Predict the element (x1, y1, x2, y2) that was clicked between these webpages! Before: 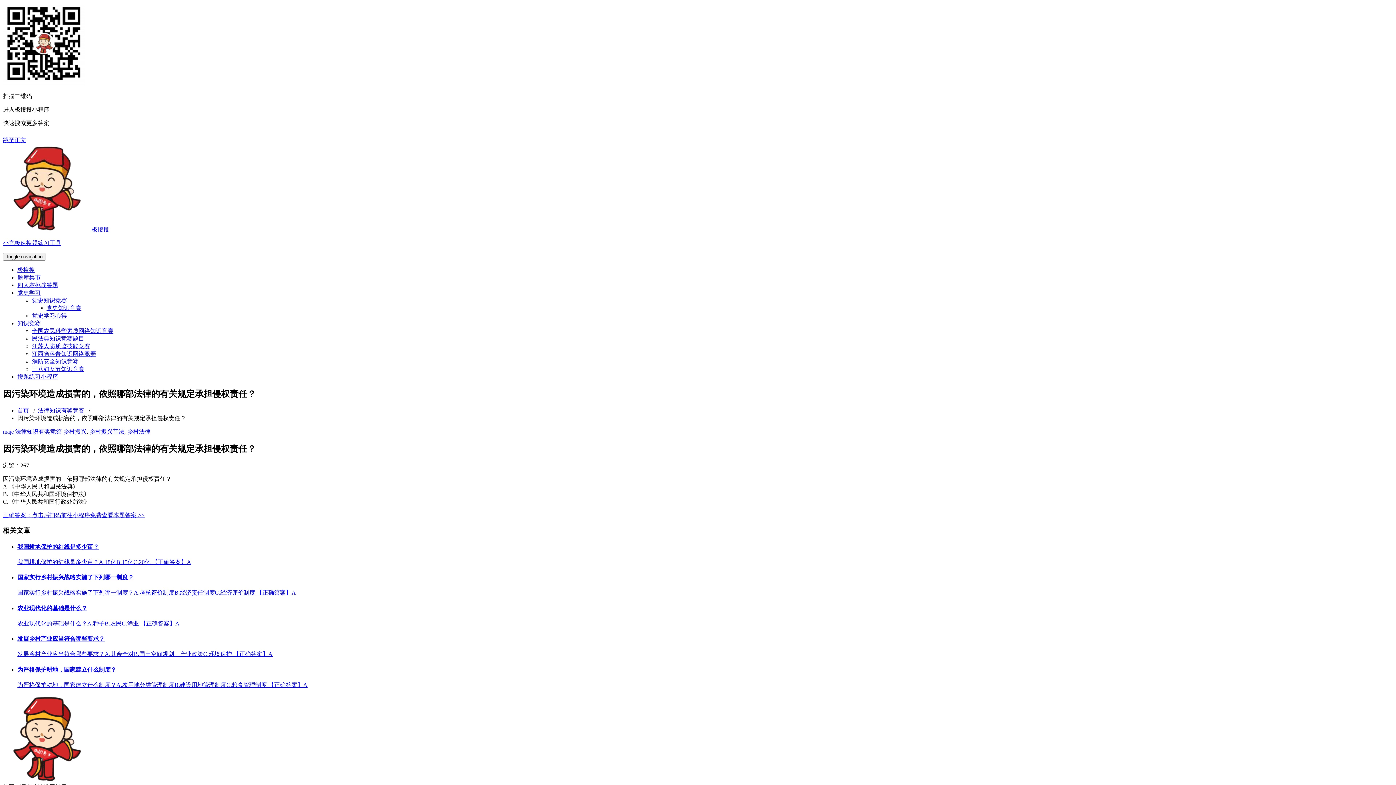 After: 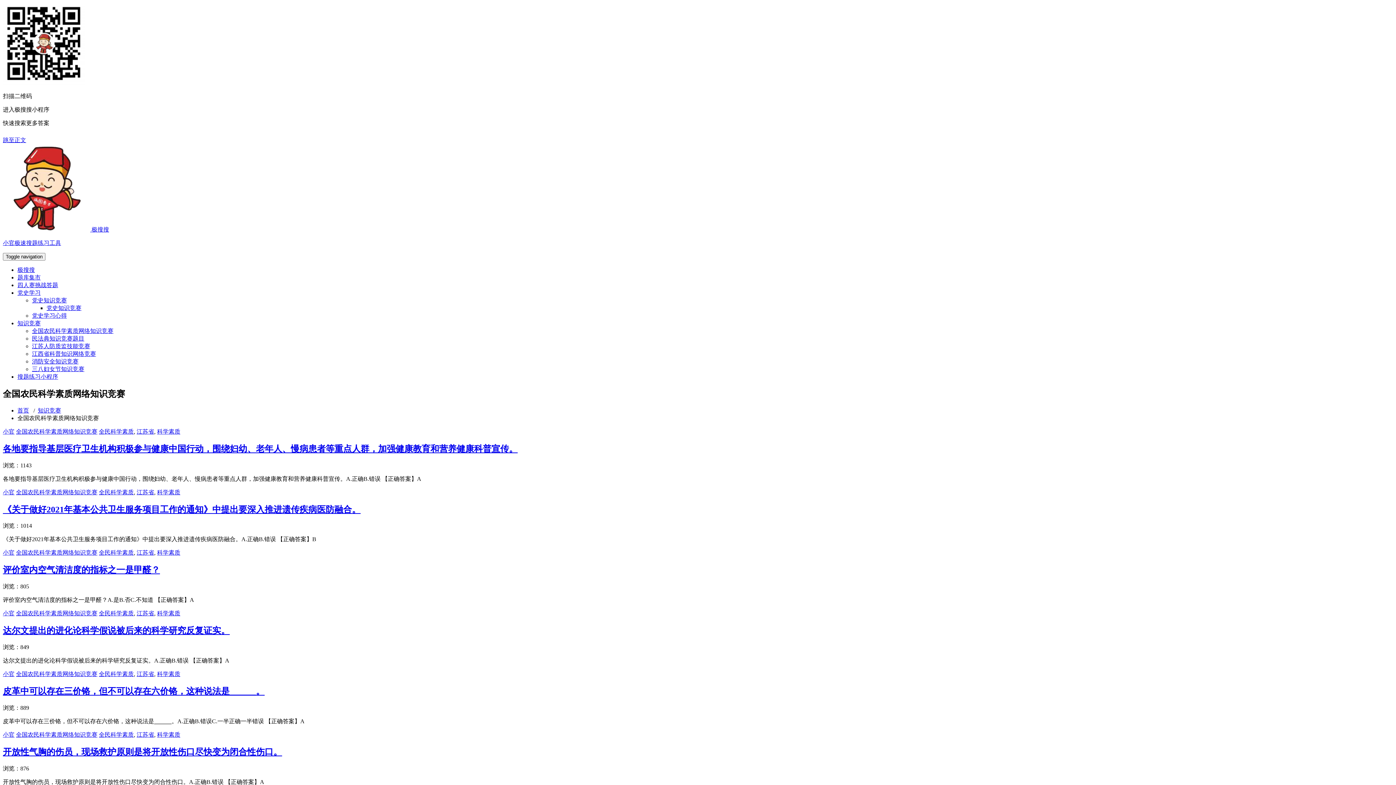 Action: label: 全国农民科学素质网络知识竞赛 bbox: (32, 328, 113, 334)